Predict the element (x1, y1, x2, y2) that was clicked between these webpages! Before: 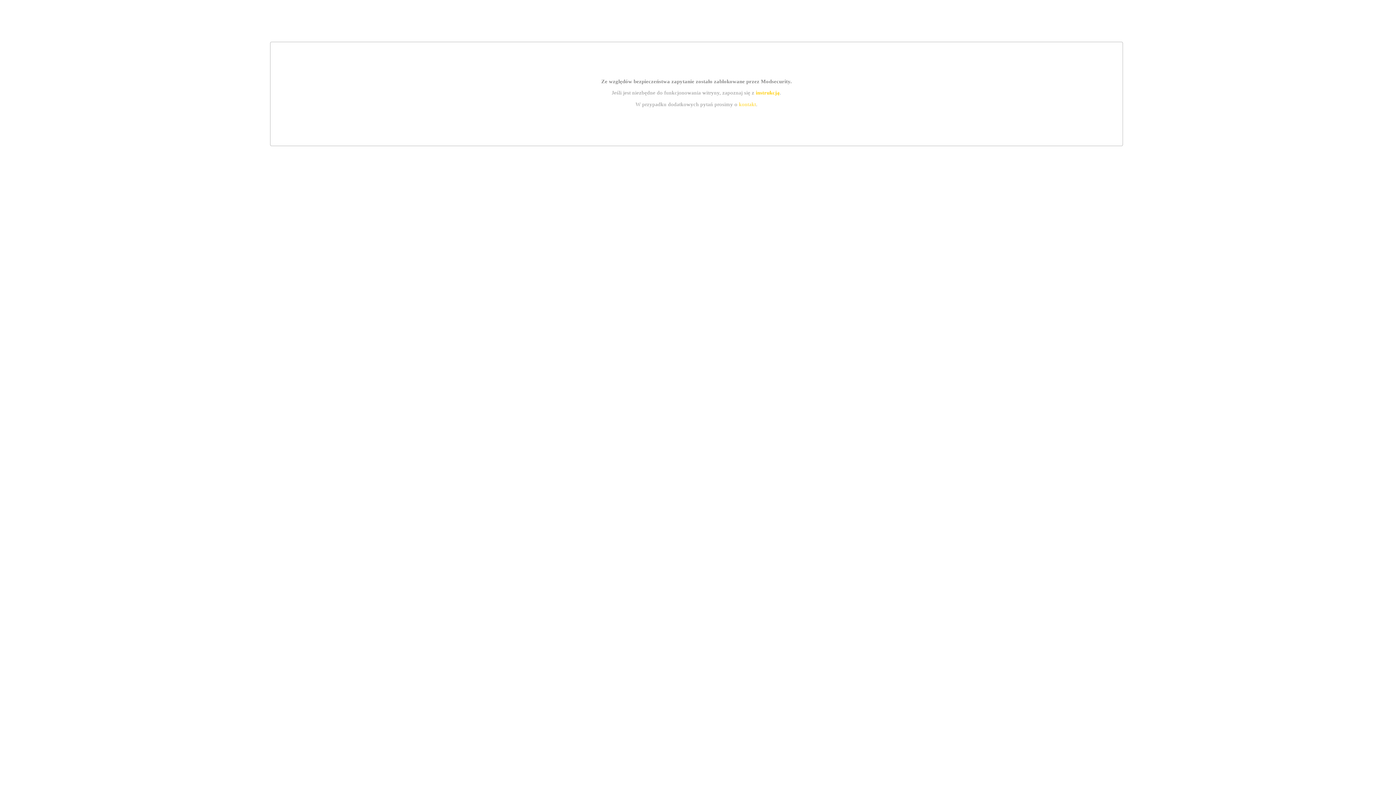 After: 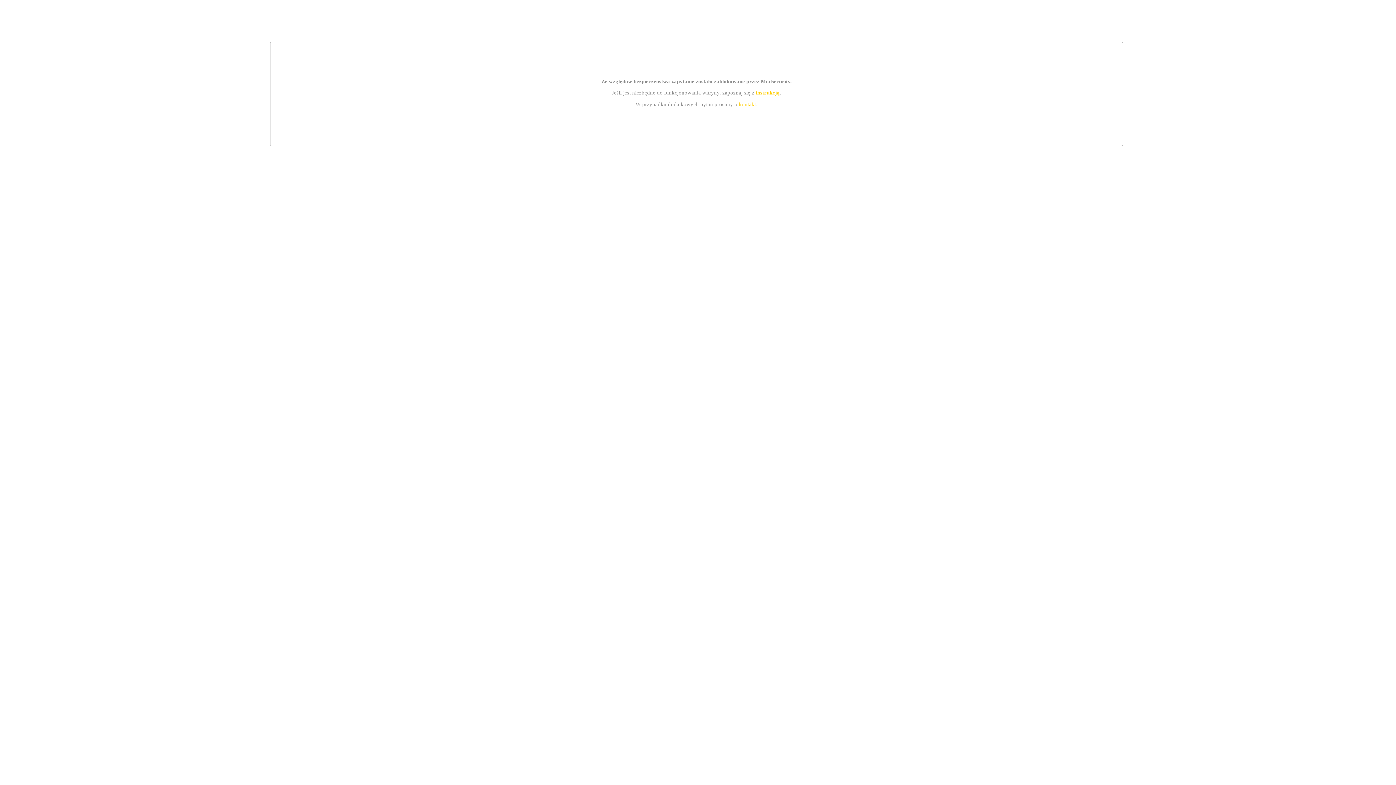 Action: label: kontakt bbox: (739, 101, 756, 107)